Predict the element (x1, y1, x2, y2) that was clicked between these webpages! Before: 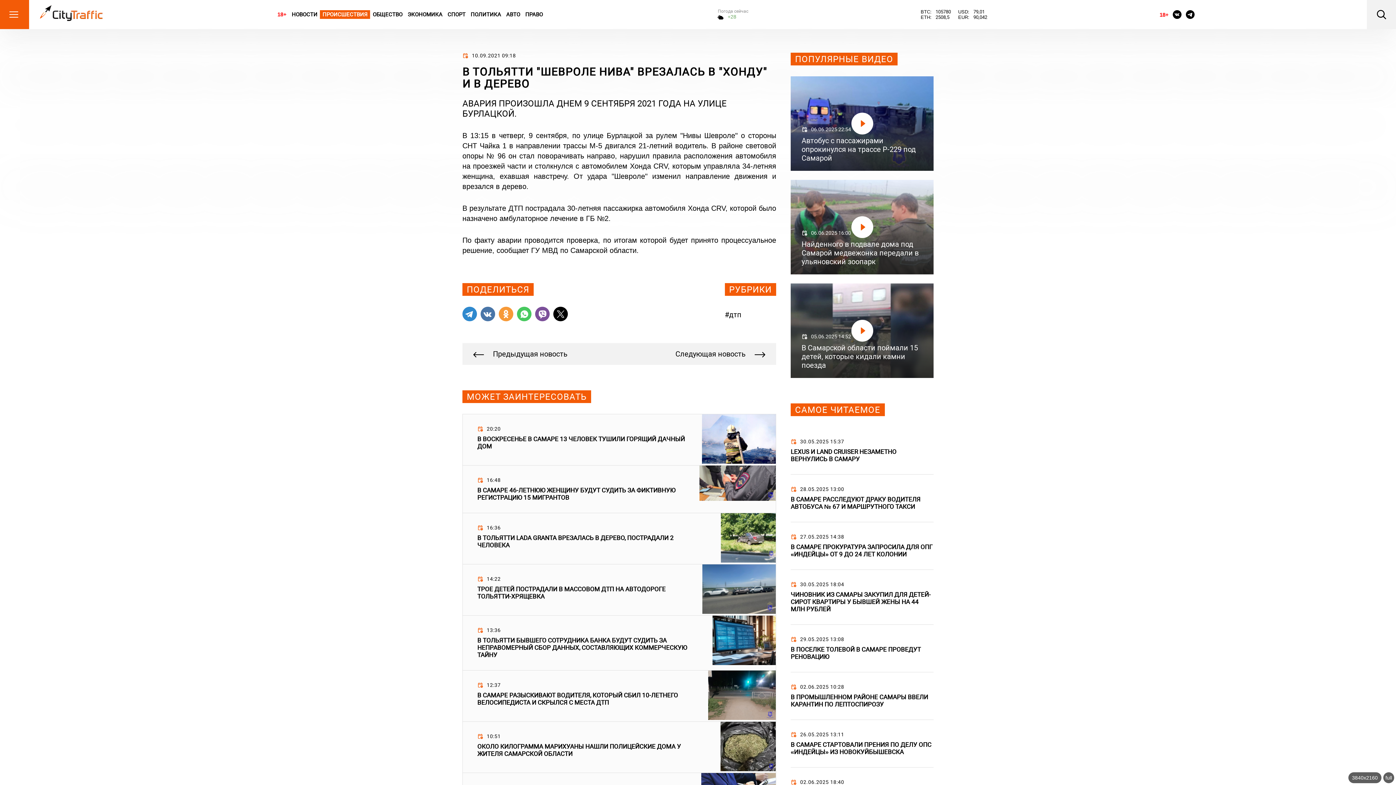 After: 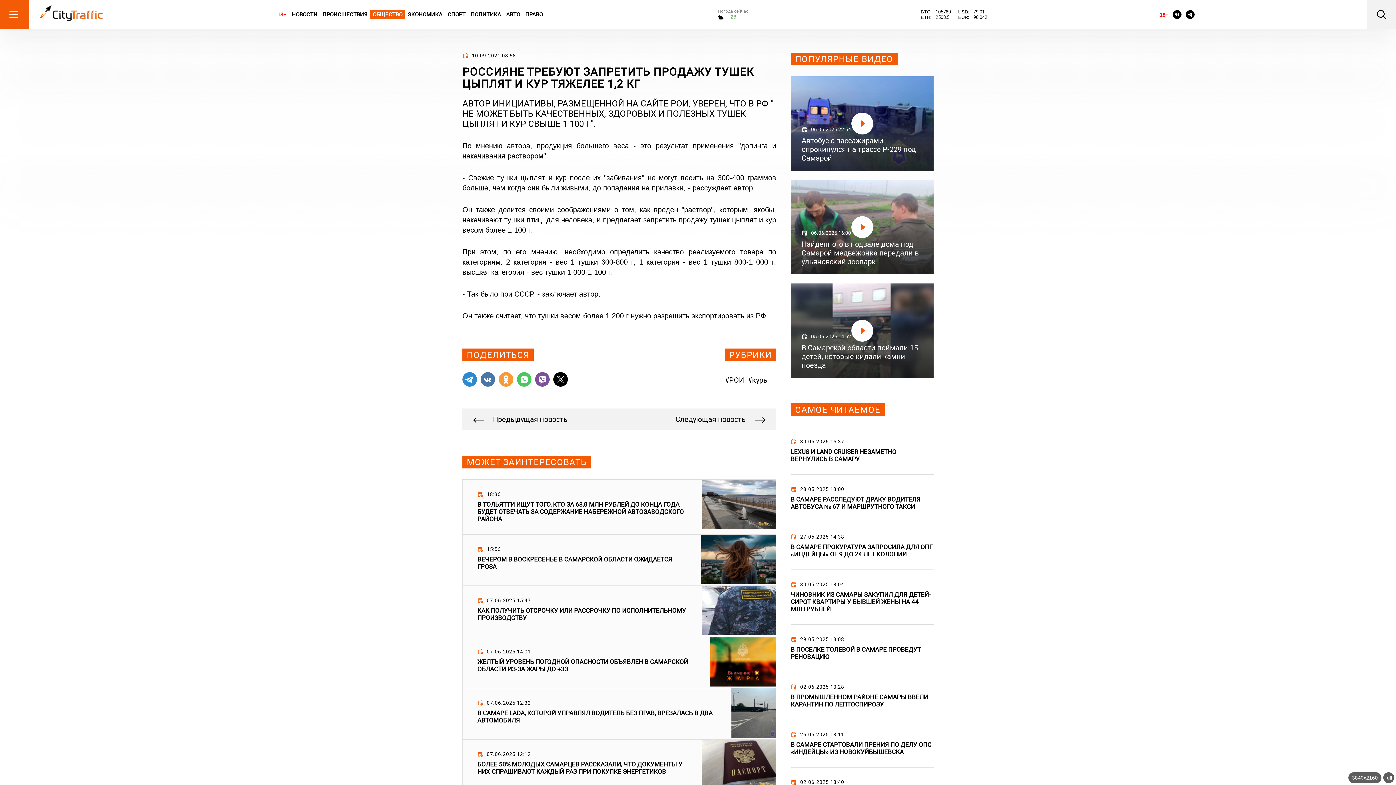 Action: bbox: (473, 349, 567, 358) label:  Предыдущая новость